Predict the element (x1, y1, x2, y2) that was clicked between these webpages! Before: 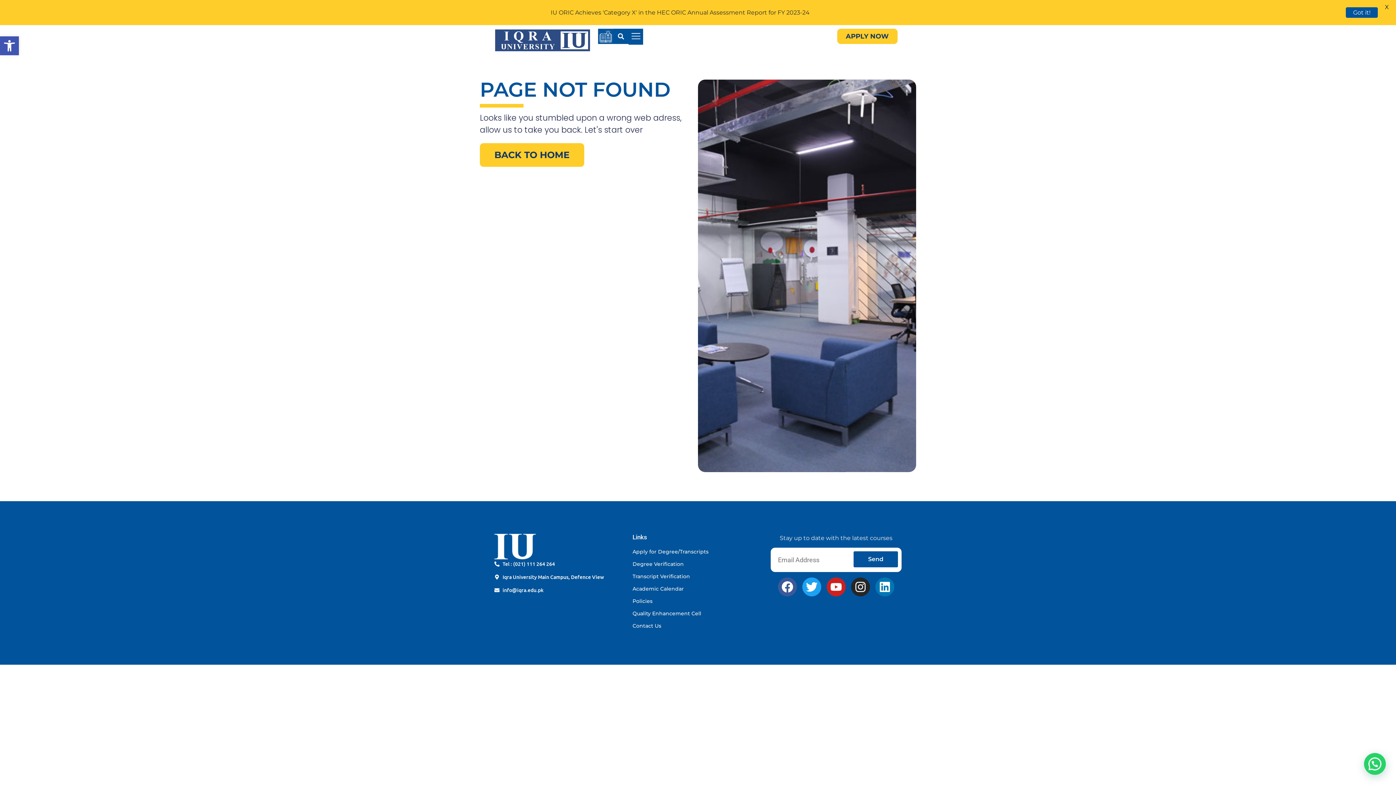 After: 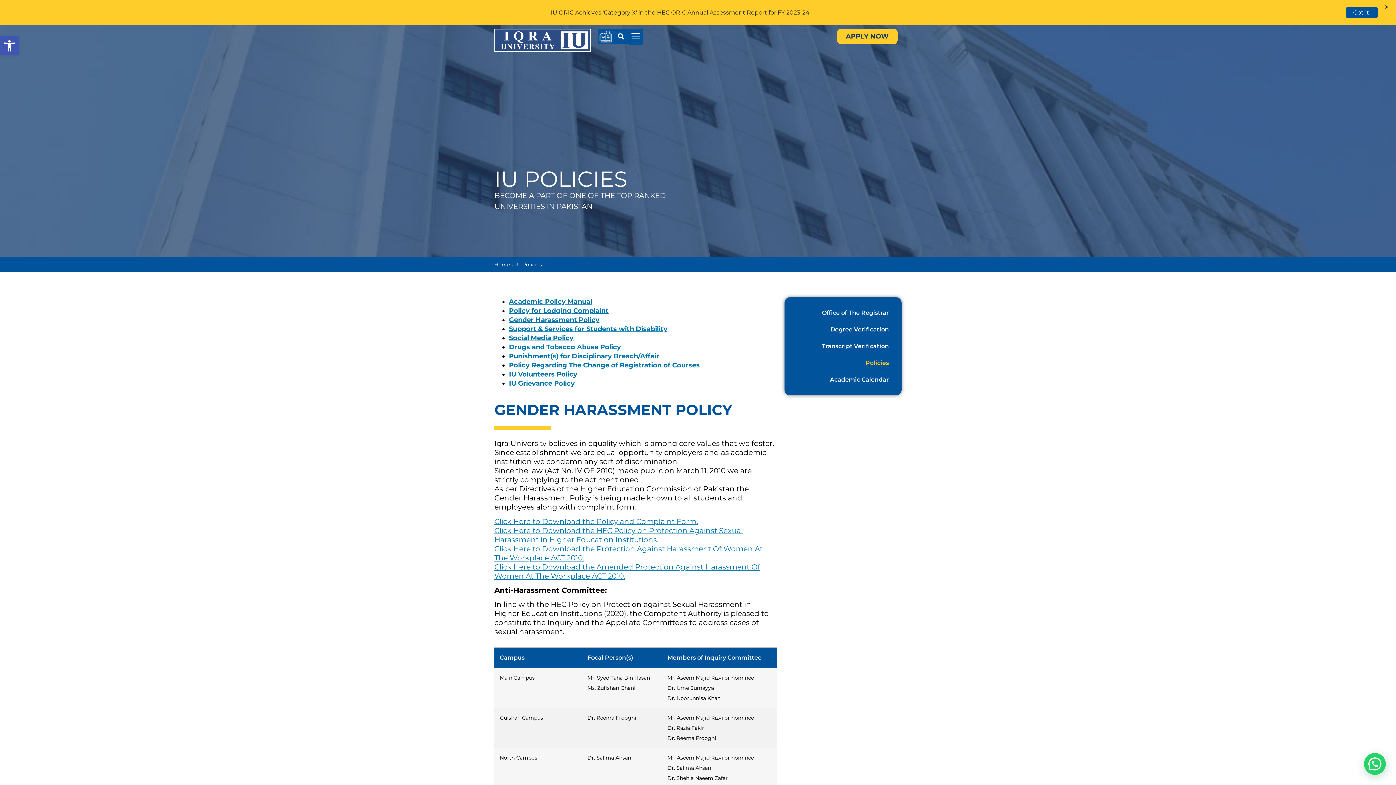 Action: bbox: (632, 595, 763, 607) label: Policies